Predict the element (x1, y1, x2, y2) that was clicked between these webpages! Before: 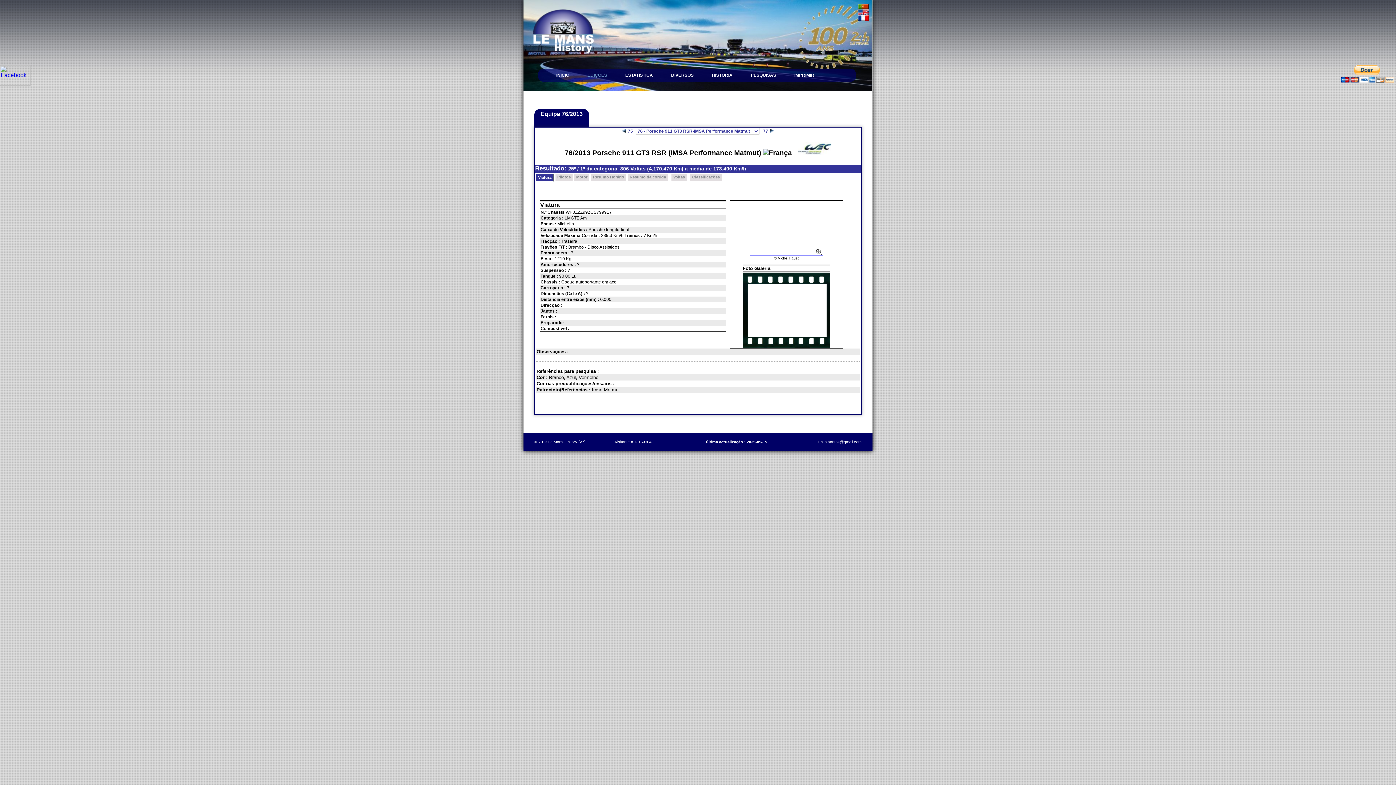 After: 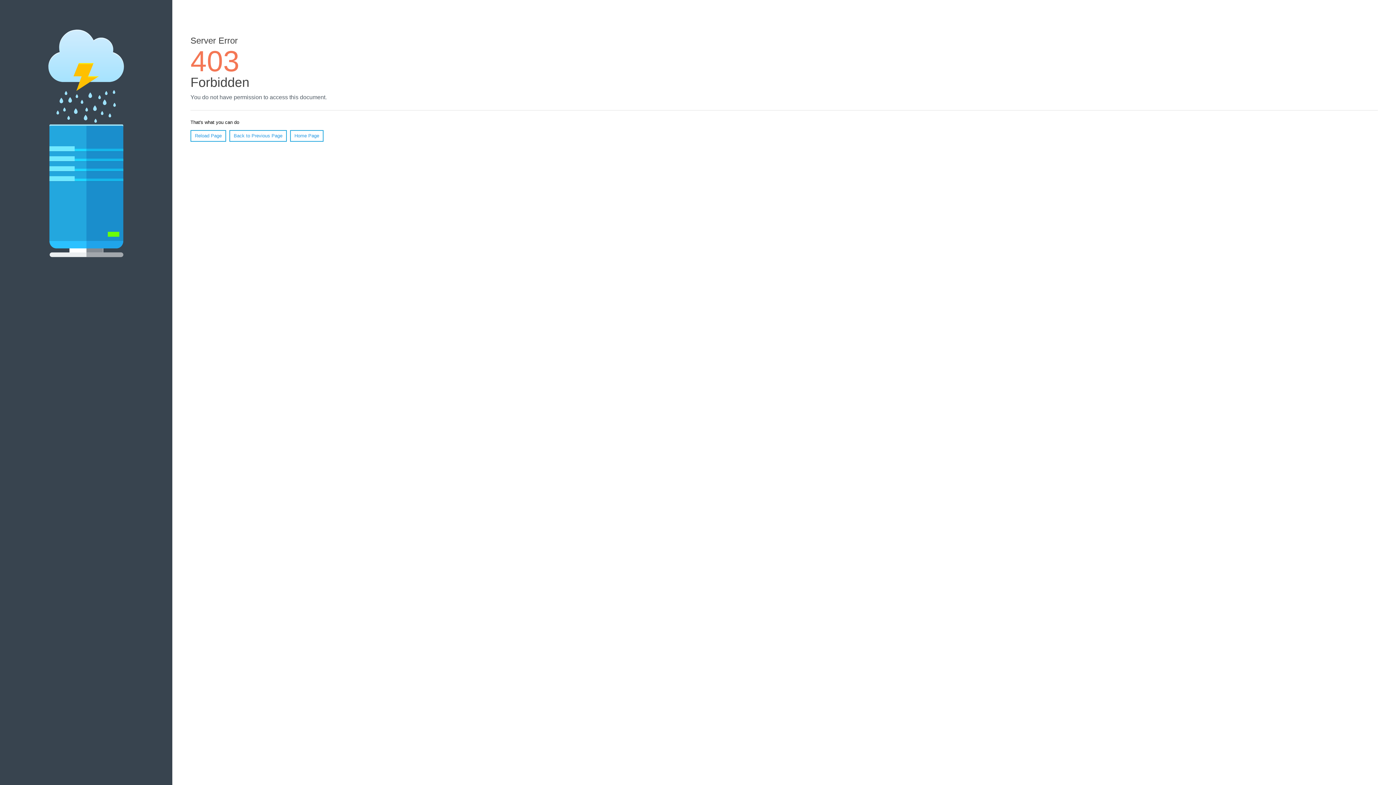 Action: bbox: (547, 68, 578, 81) label: INÍCIO